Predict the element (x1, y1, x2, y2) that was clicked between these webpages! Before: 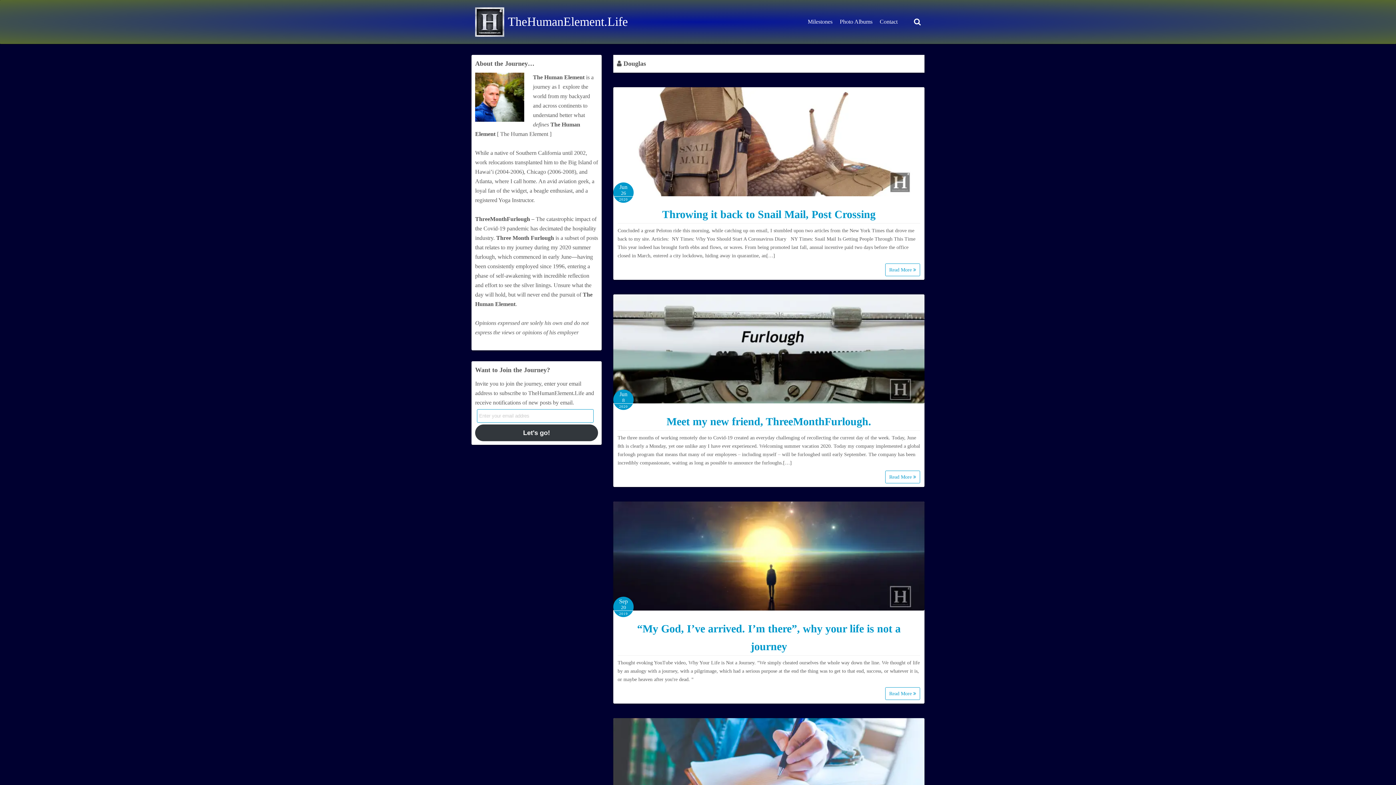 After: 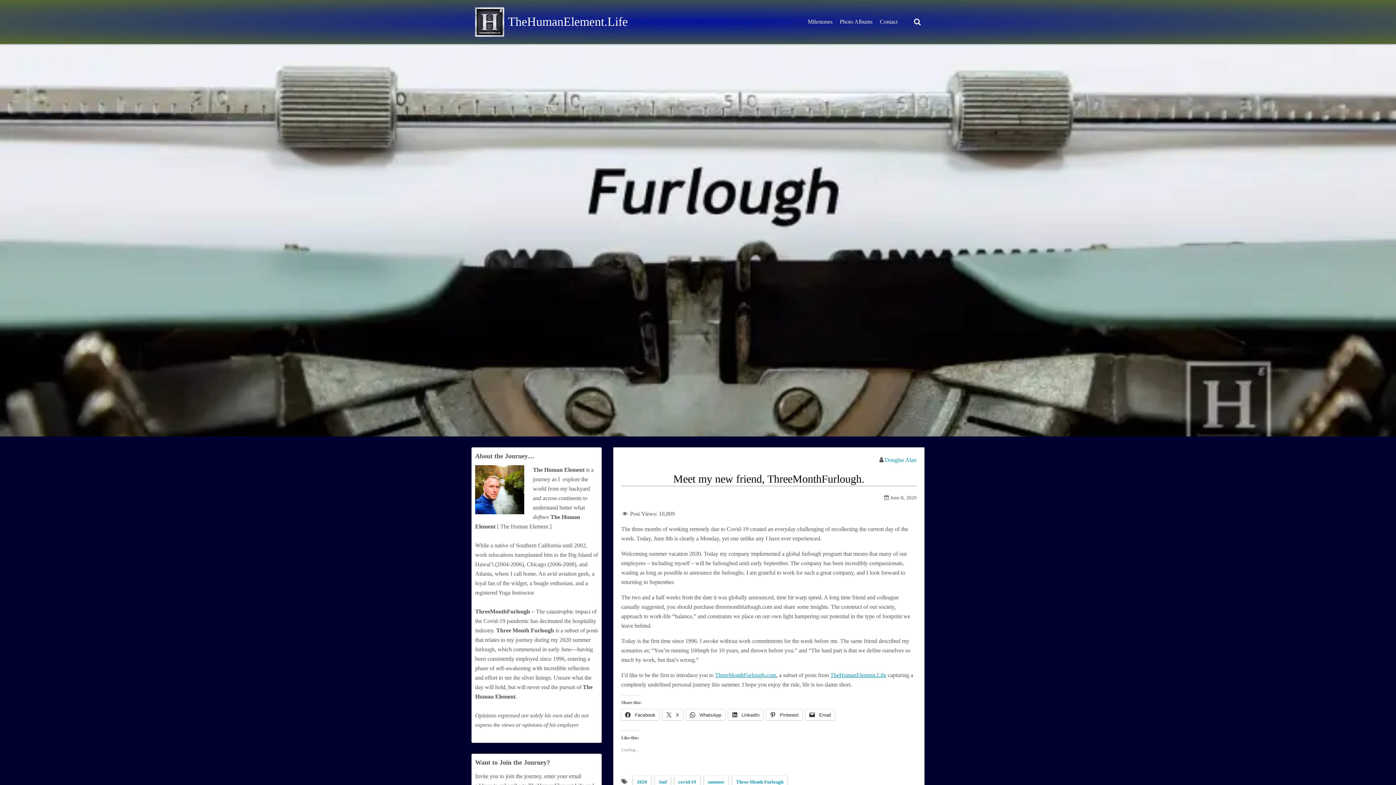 Action: bbox: (666, 415, 871, 427) label: Meet my new friend, ThreeMonthFurlough.